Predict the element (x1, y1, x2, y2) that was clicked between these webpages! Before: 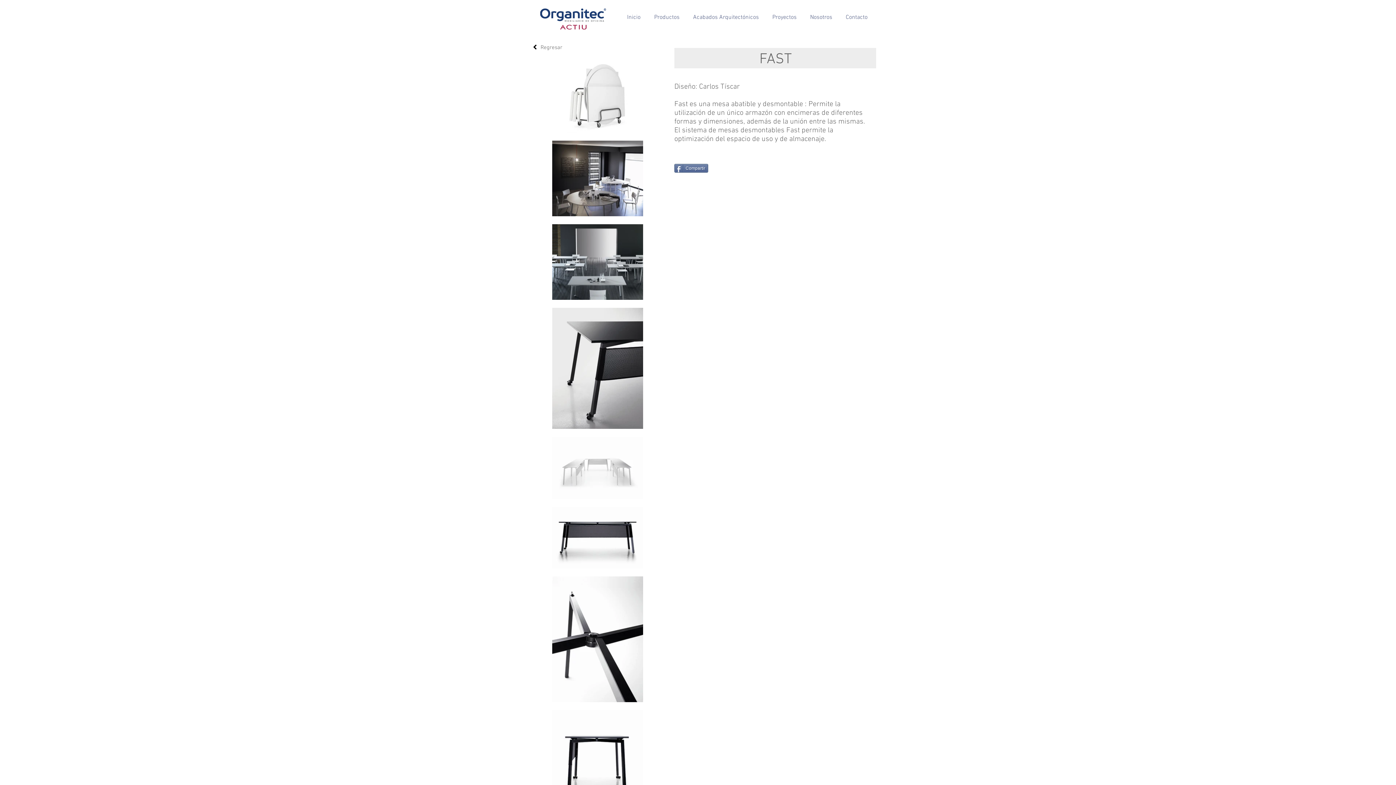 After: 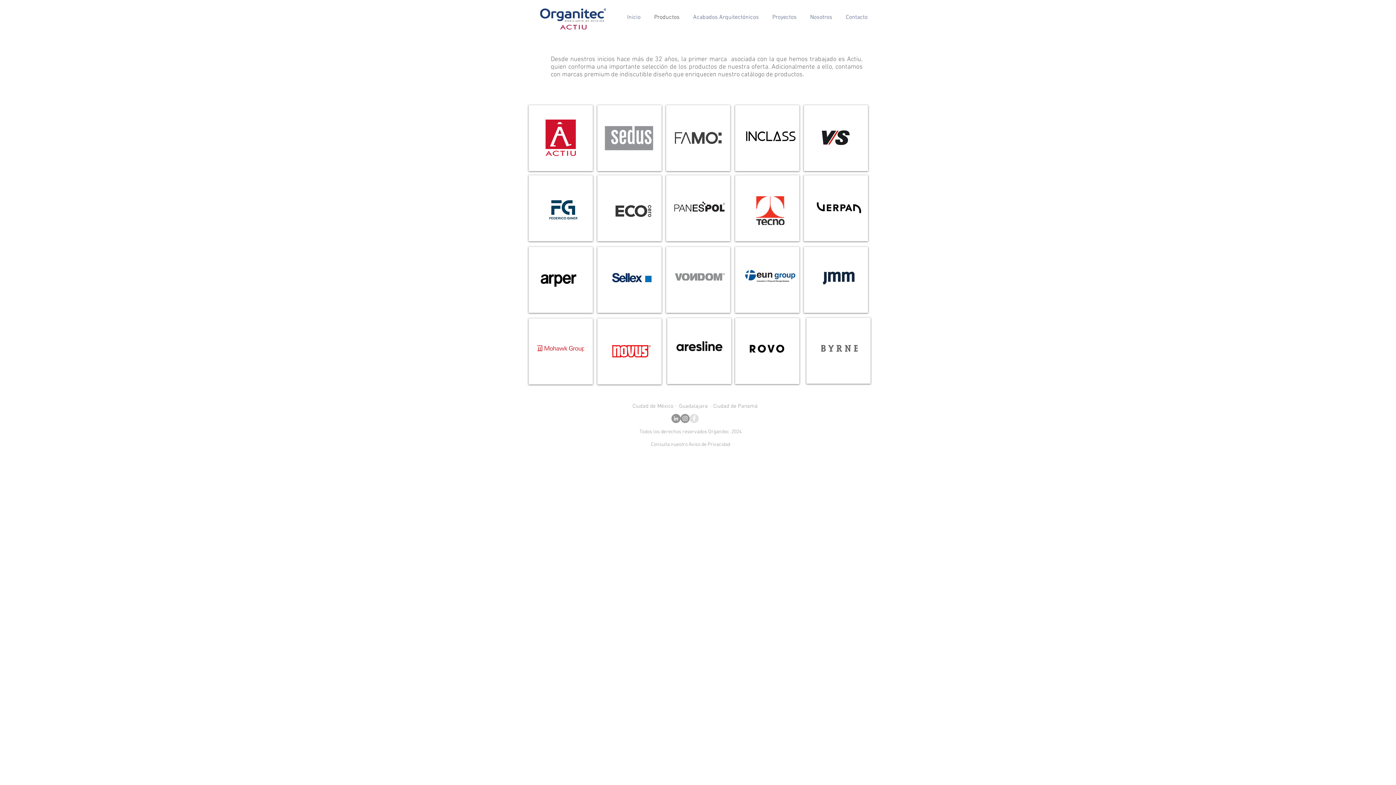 Action: label: Productos bbox: (647, 8, 686, 26)